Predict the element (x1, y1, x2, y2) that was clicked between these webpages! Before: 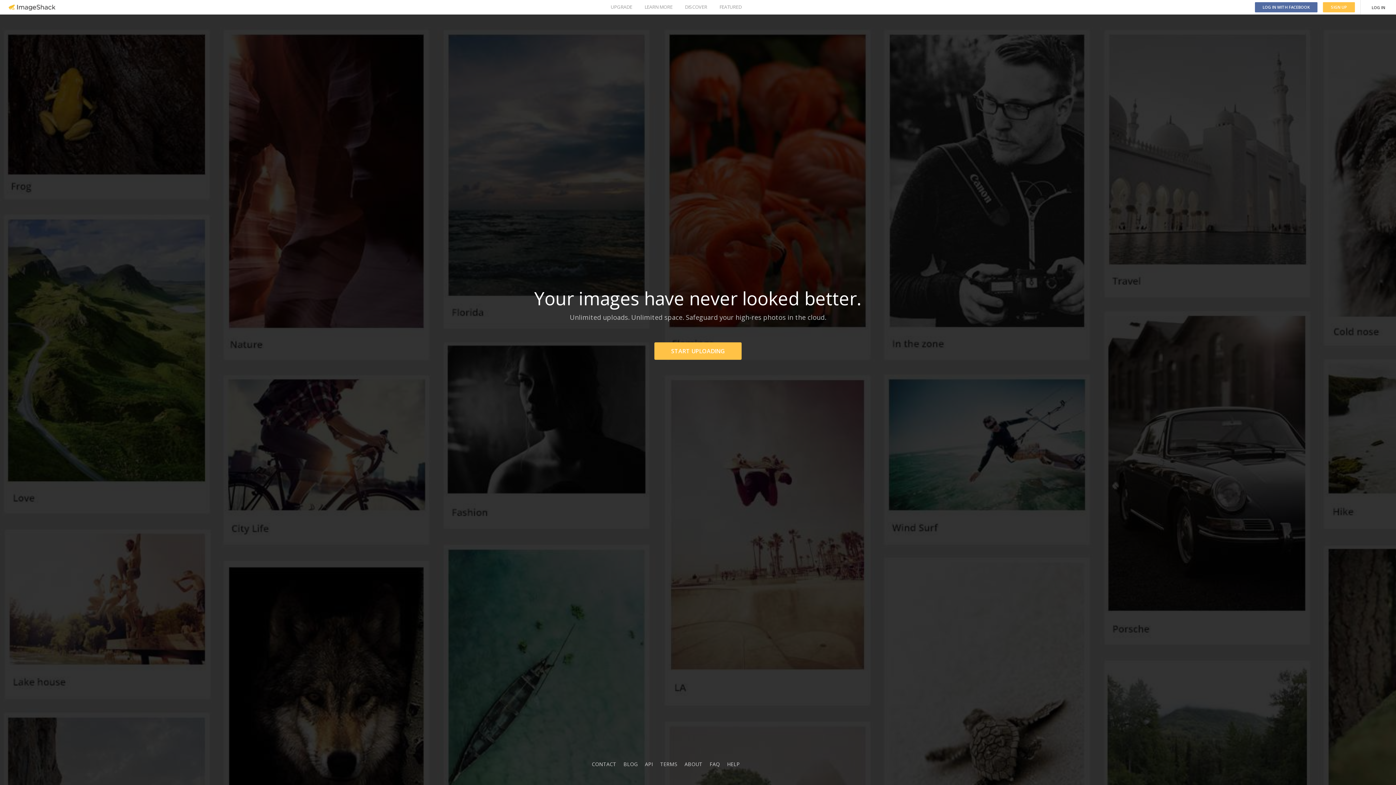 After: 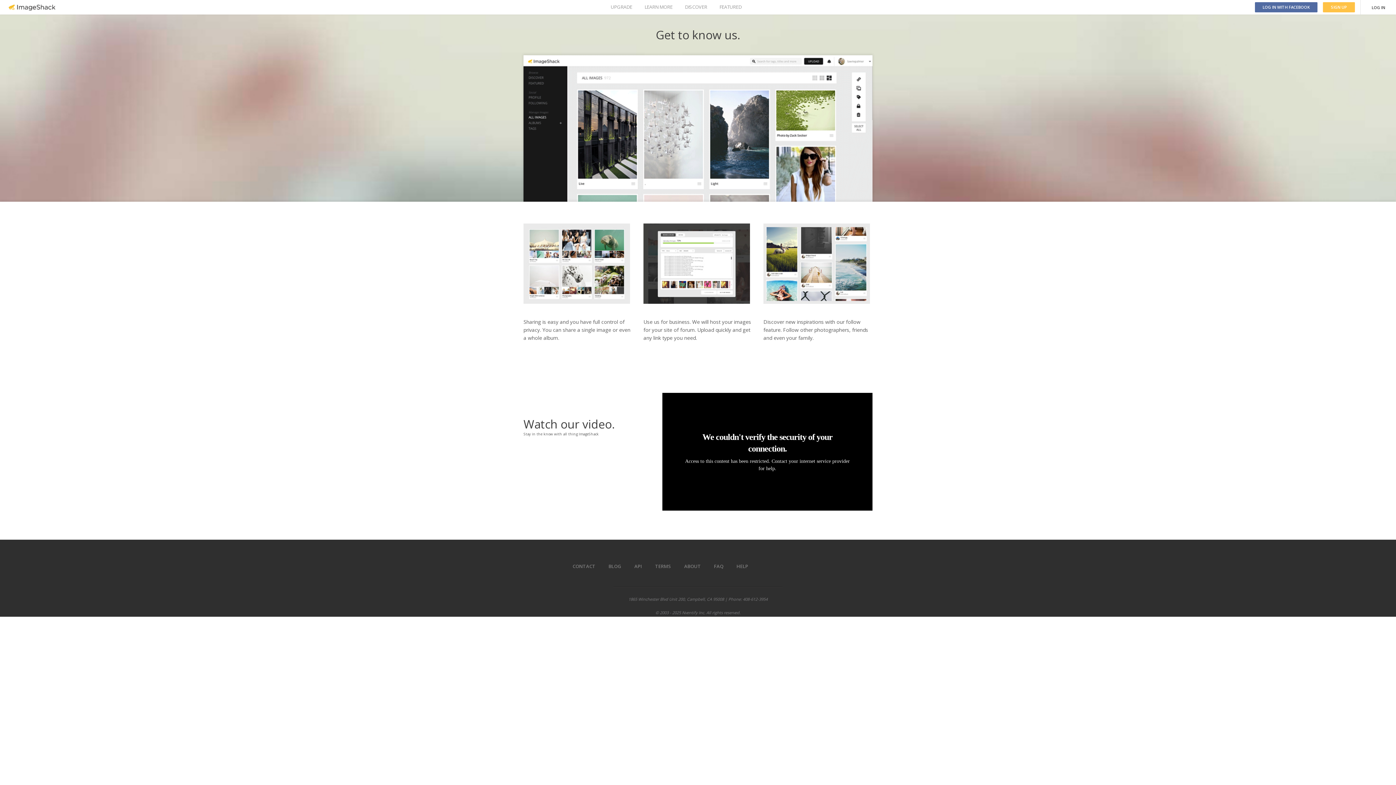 Action: label: ABOUT bbox: (684, 761, 702, 768)